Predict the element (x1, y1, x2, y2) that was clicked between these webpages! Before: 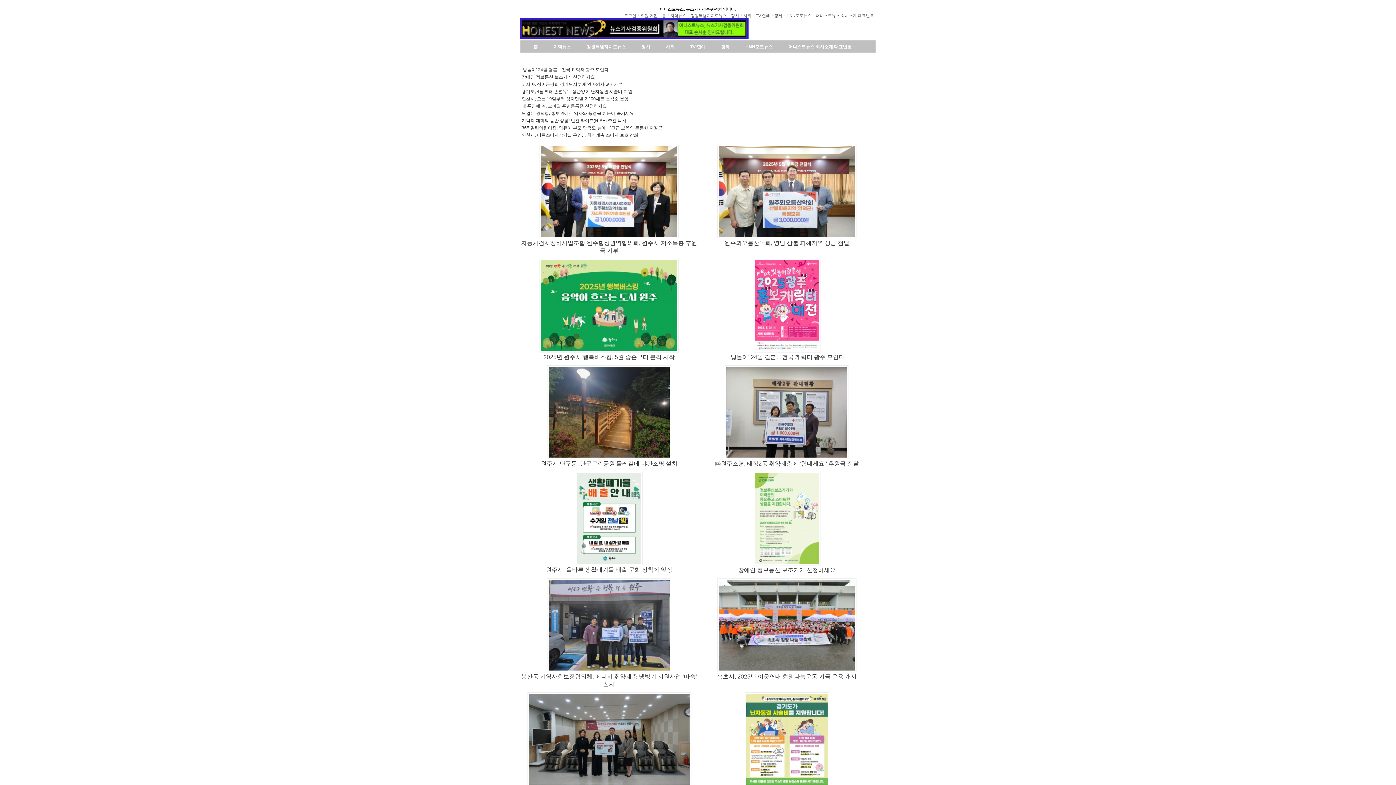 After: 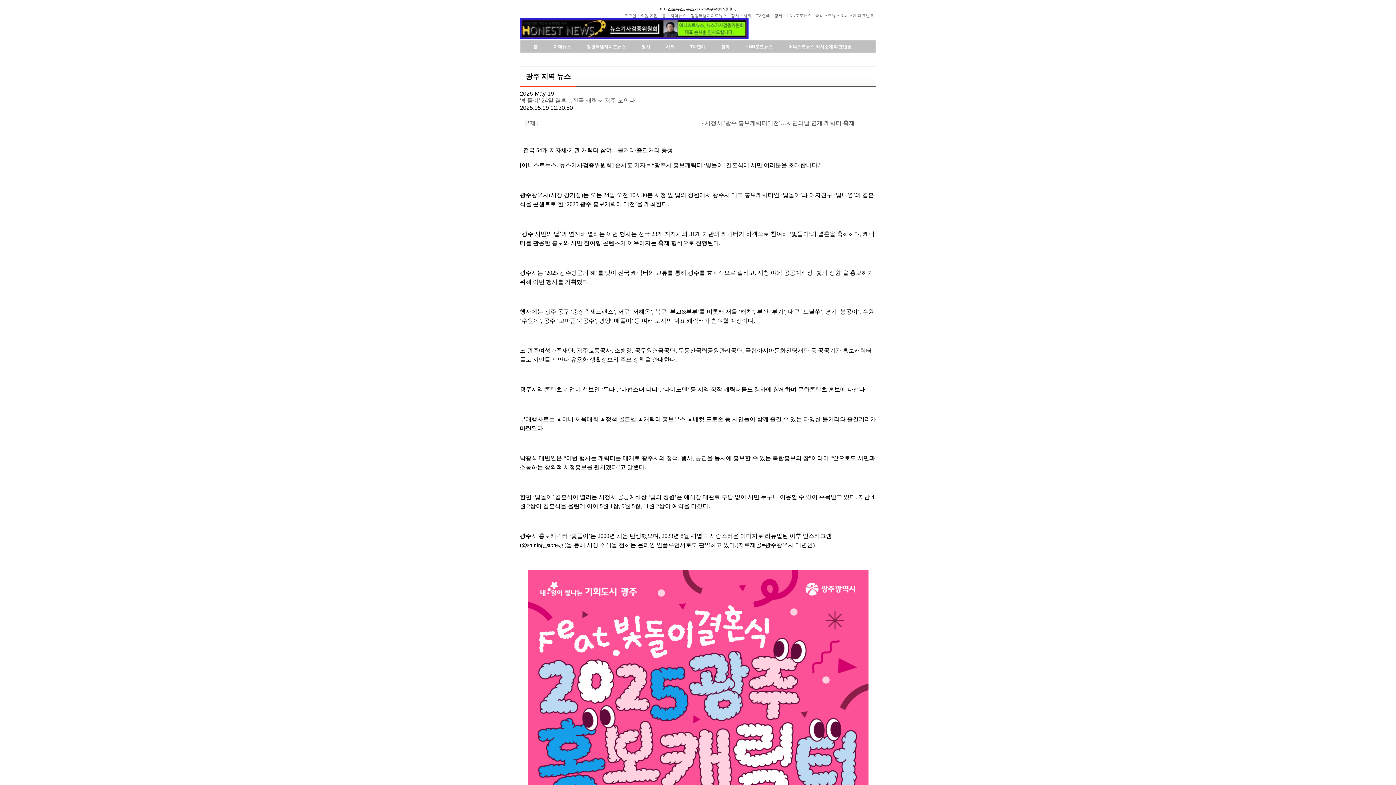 Action: bbox: (752, 348, 821, 354)